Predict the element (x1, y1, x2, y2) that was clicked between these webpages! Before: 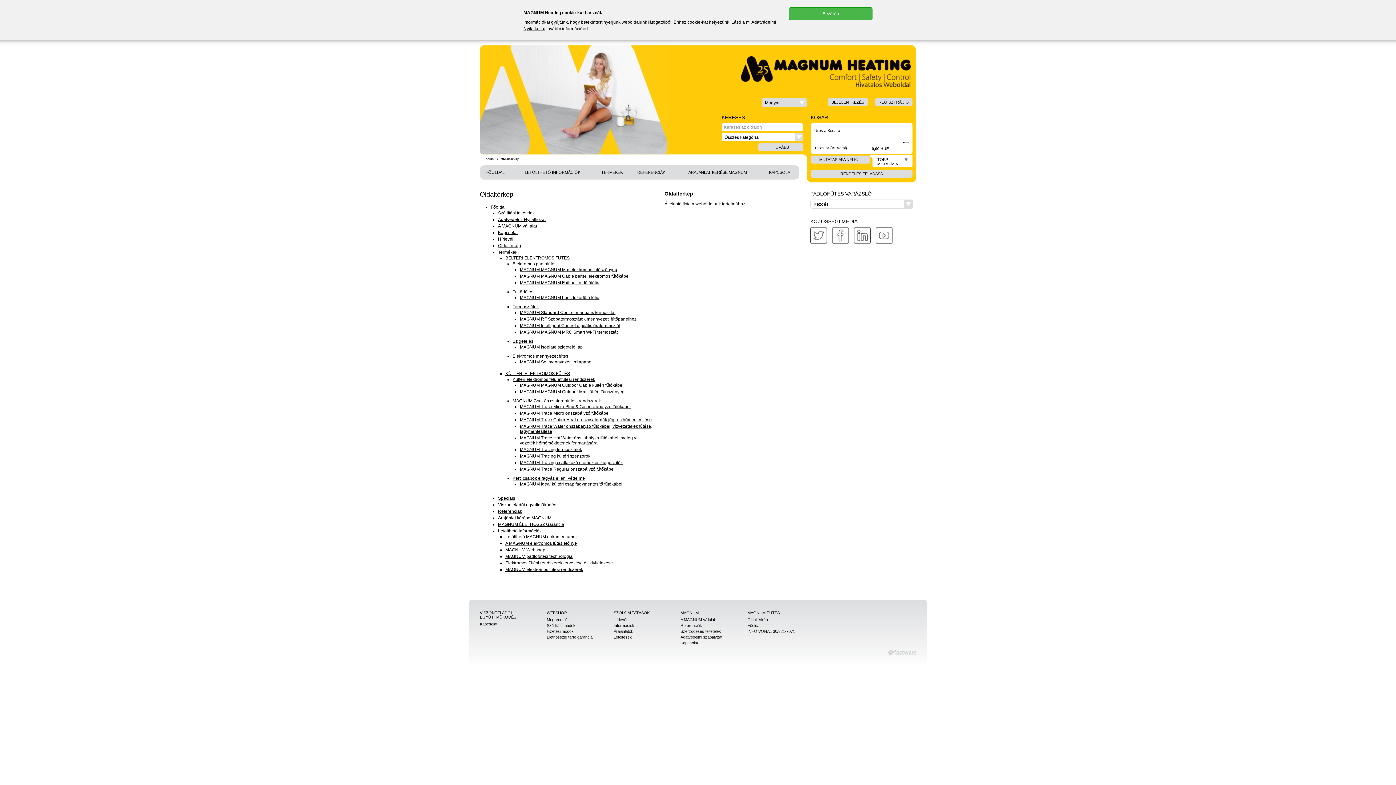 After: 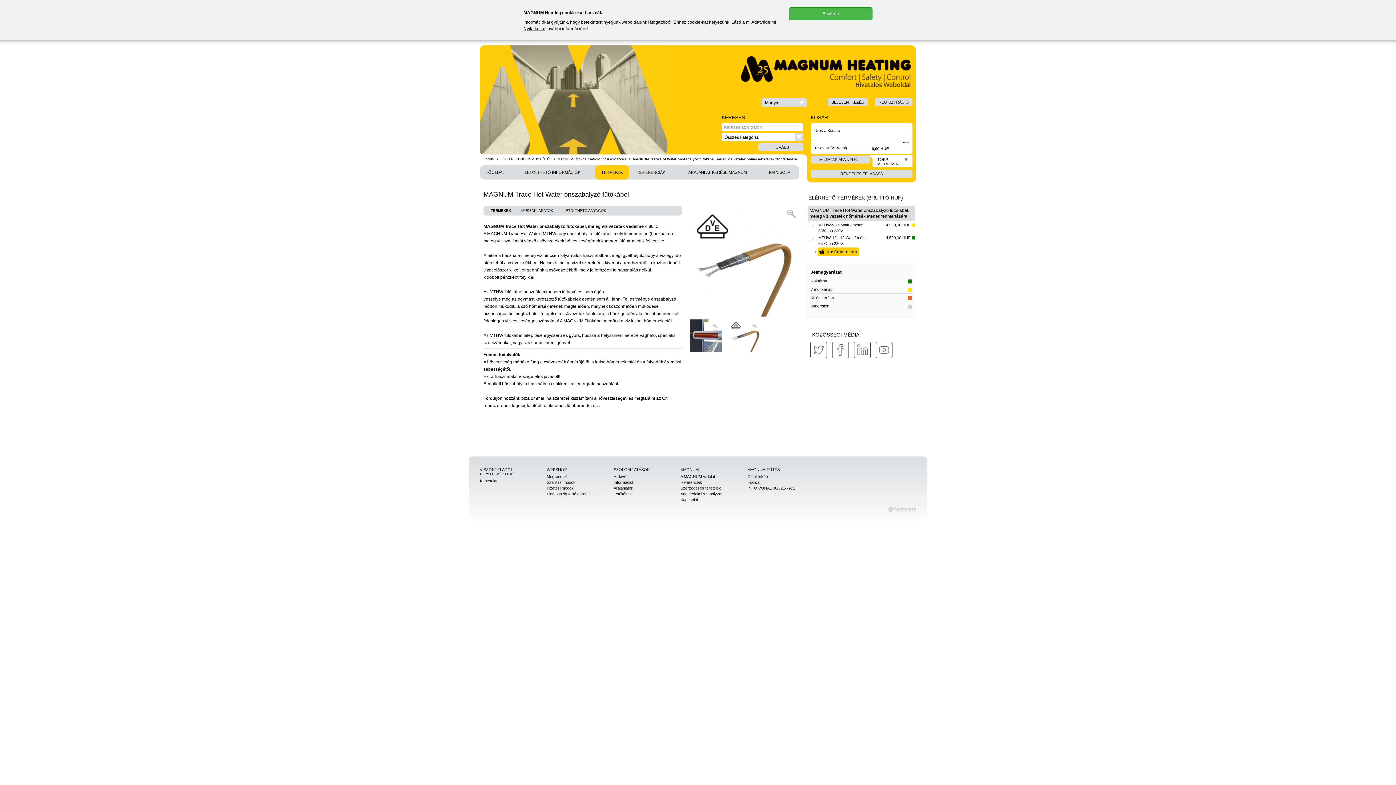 Action: label: MAGNUM Trace Hot Water önszabályzó fűtőkábel, meleg víz vezeték hőmérsékletének fenntartására bbox: (520, 435, 639, 445)